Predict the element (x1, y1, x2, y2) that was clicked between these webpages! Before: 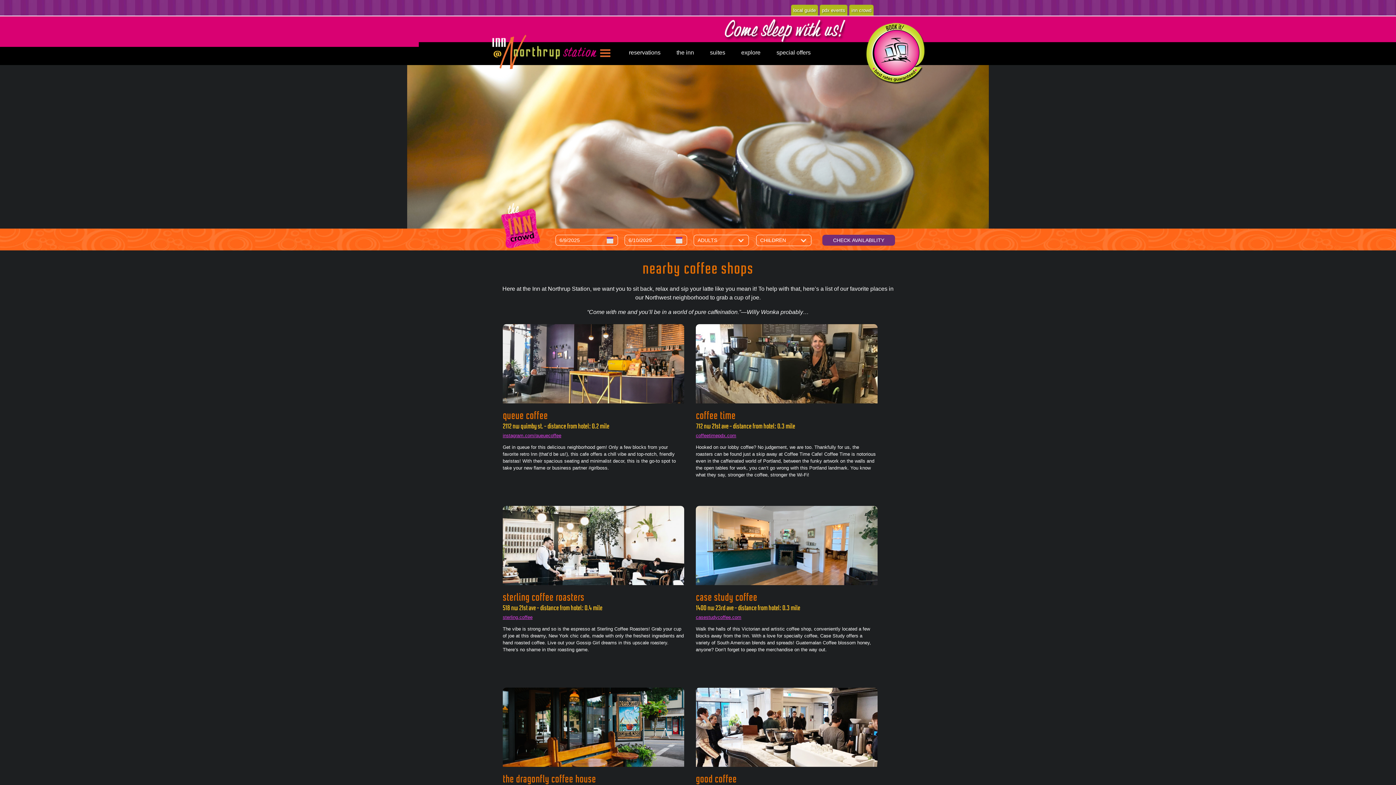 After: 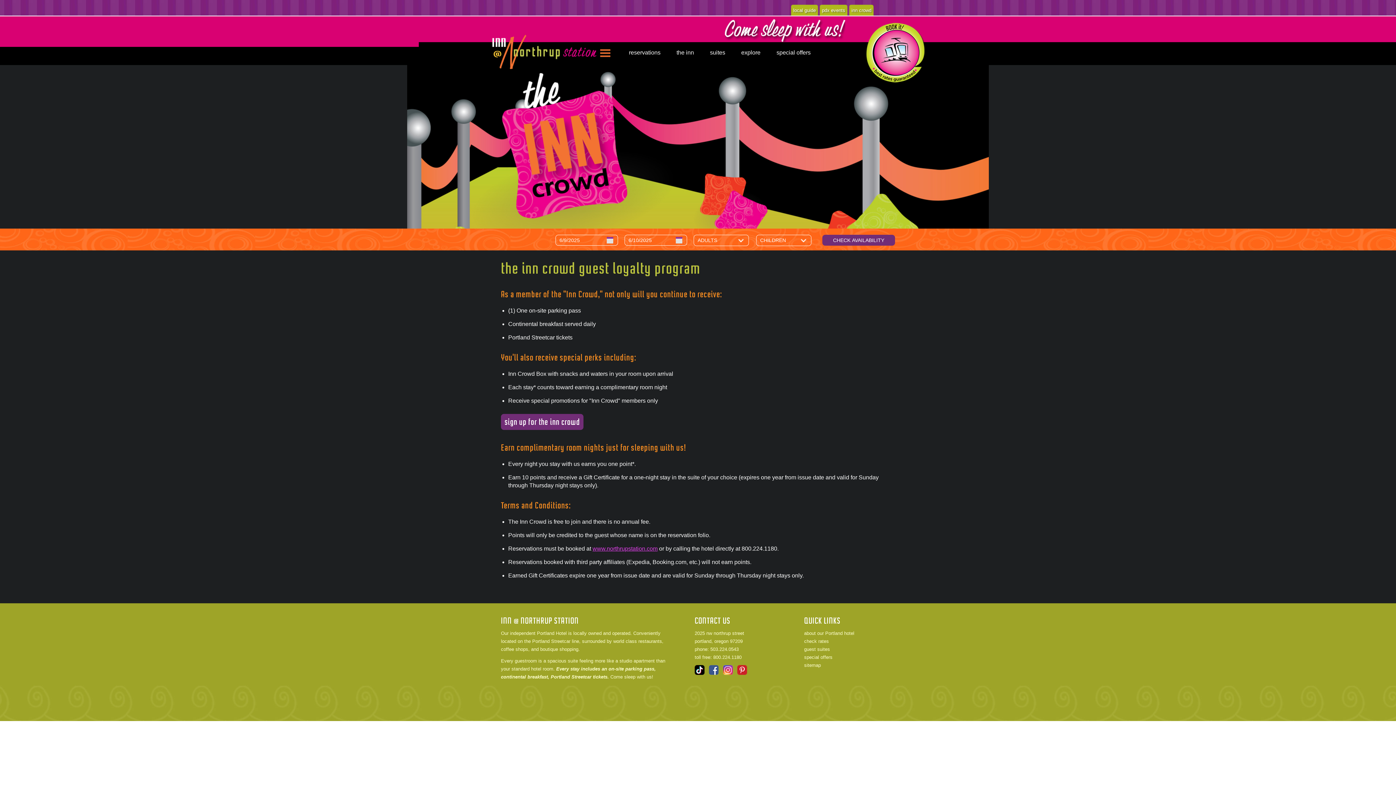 Action: label: inn crowd bbox: (849, 6, 873, 14)